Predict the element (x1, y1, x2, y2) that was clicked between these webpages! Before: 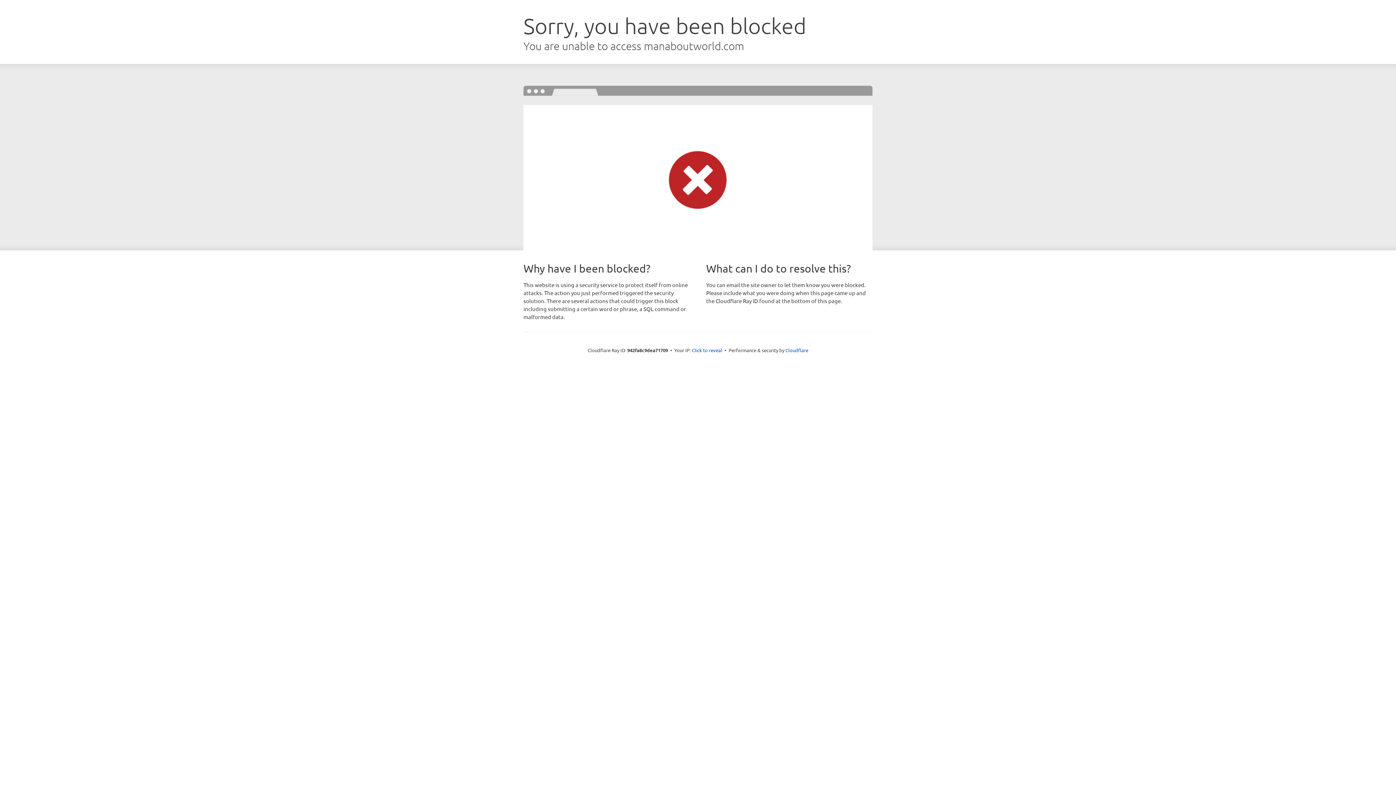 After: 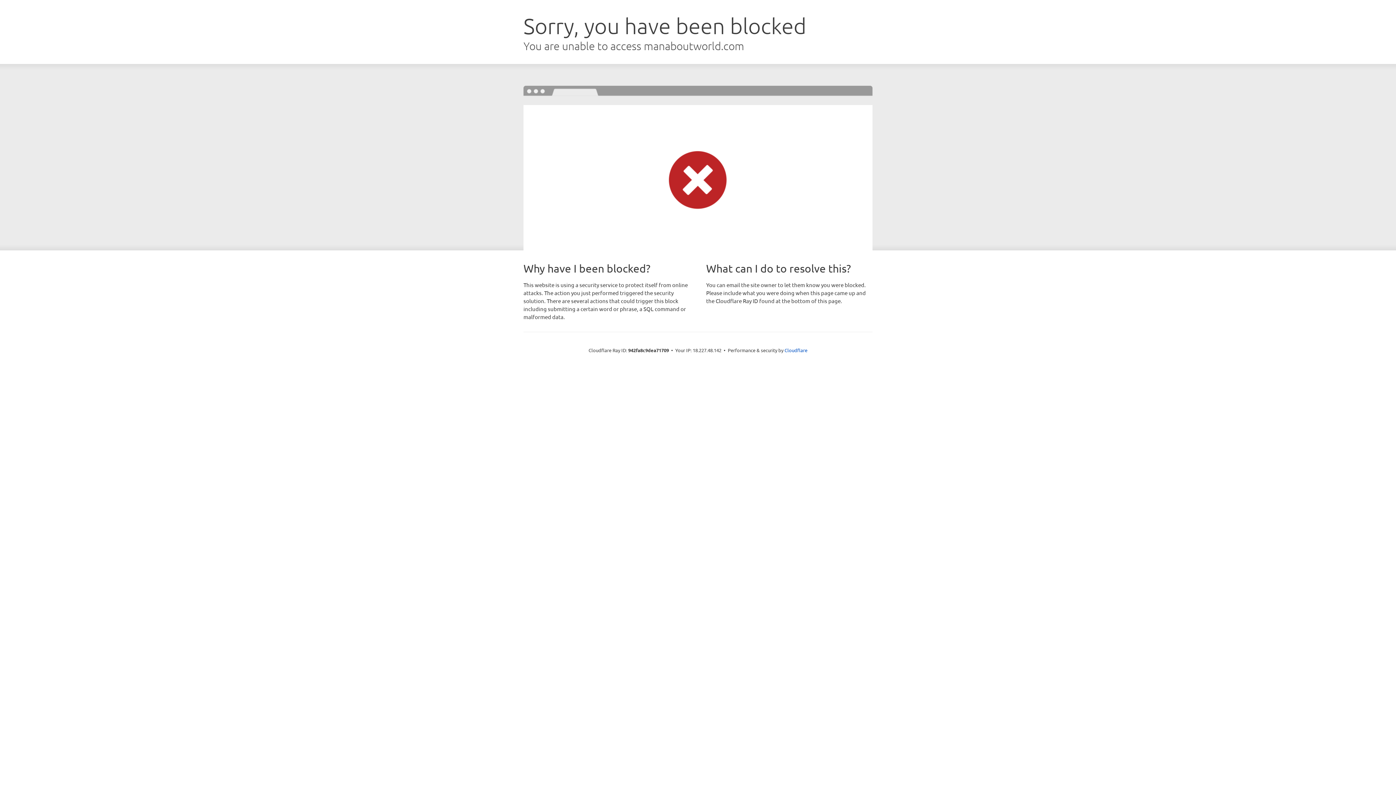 Action: label: Click to reveal bbox: (692, 346, 722, 353)